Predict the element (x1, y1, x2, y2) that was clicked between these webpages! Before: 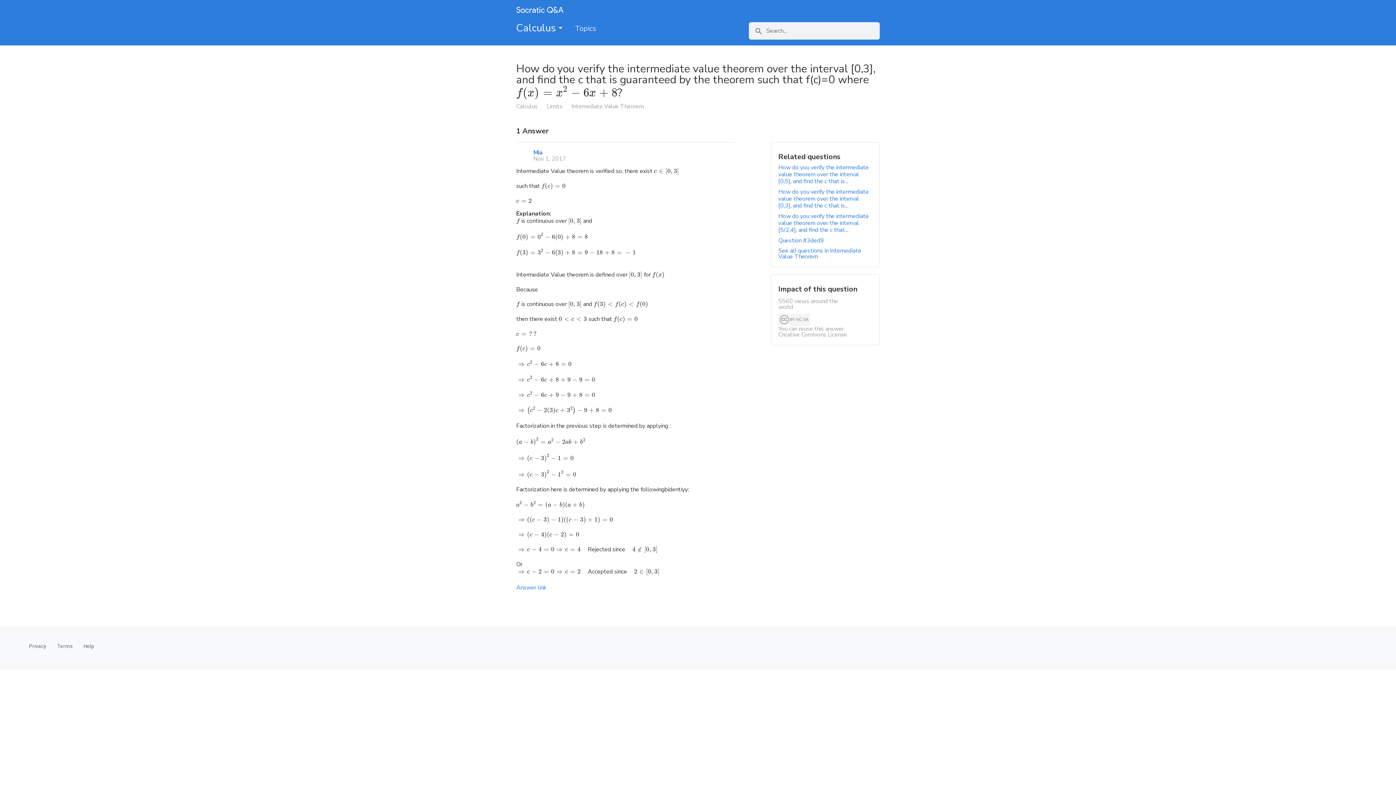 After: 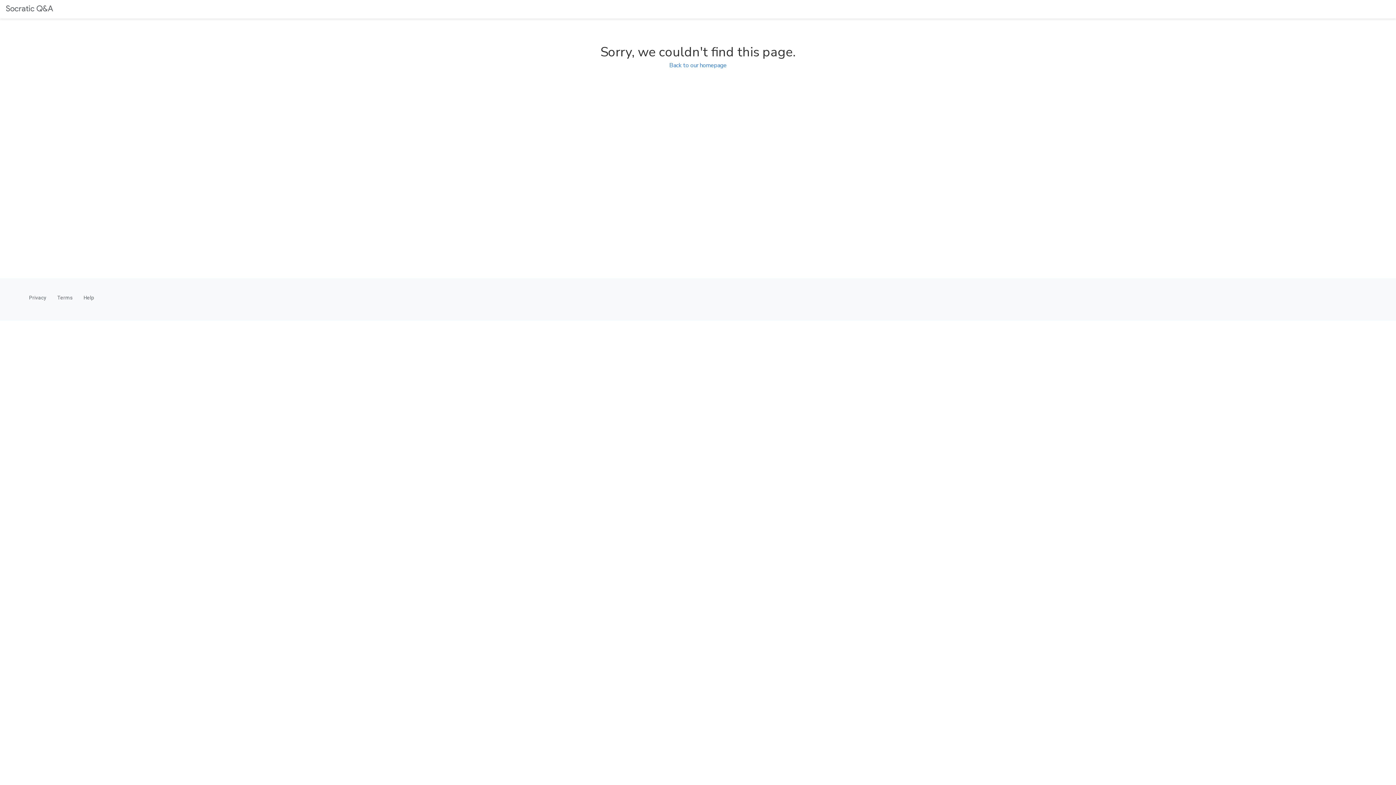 Action: label: Privacy bbox: (29, 643, 46, 649)